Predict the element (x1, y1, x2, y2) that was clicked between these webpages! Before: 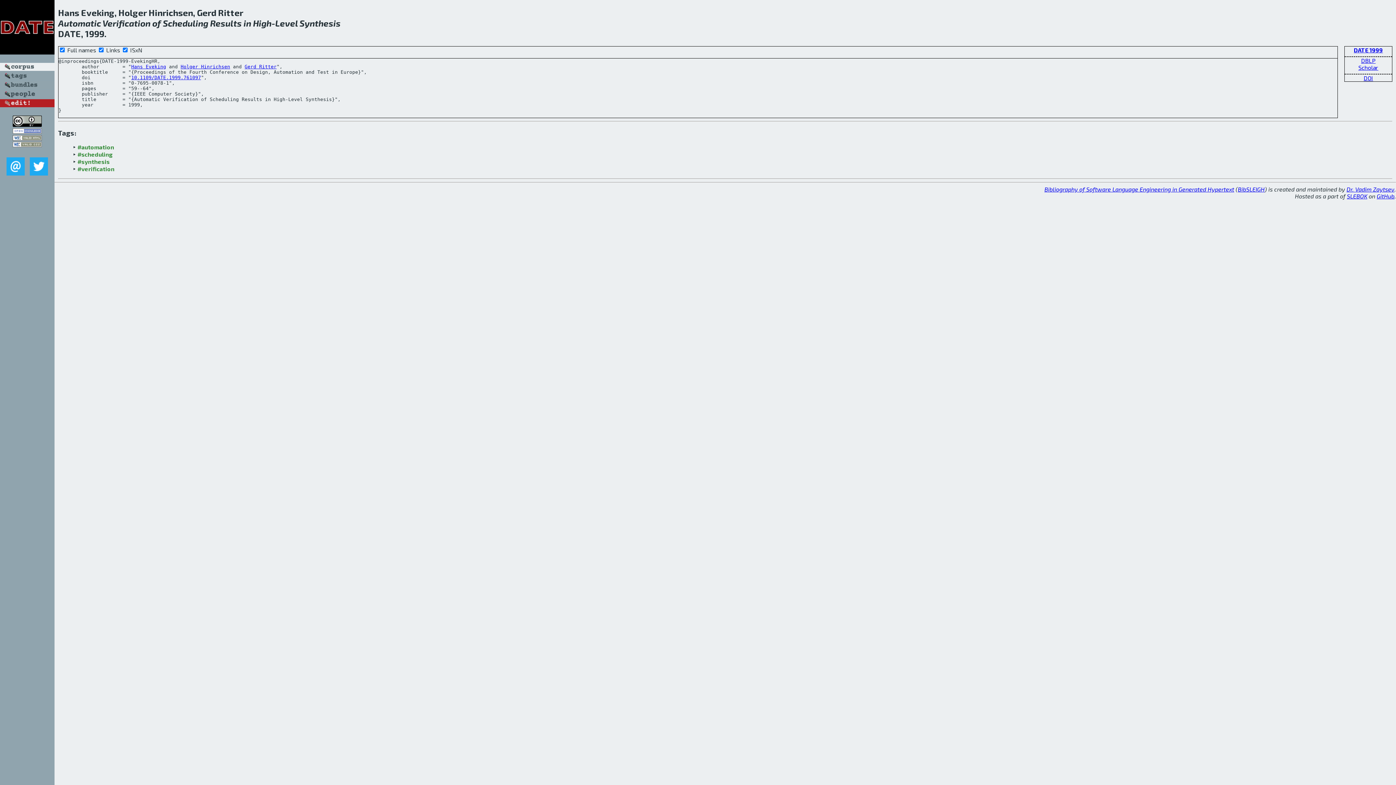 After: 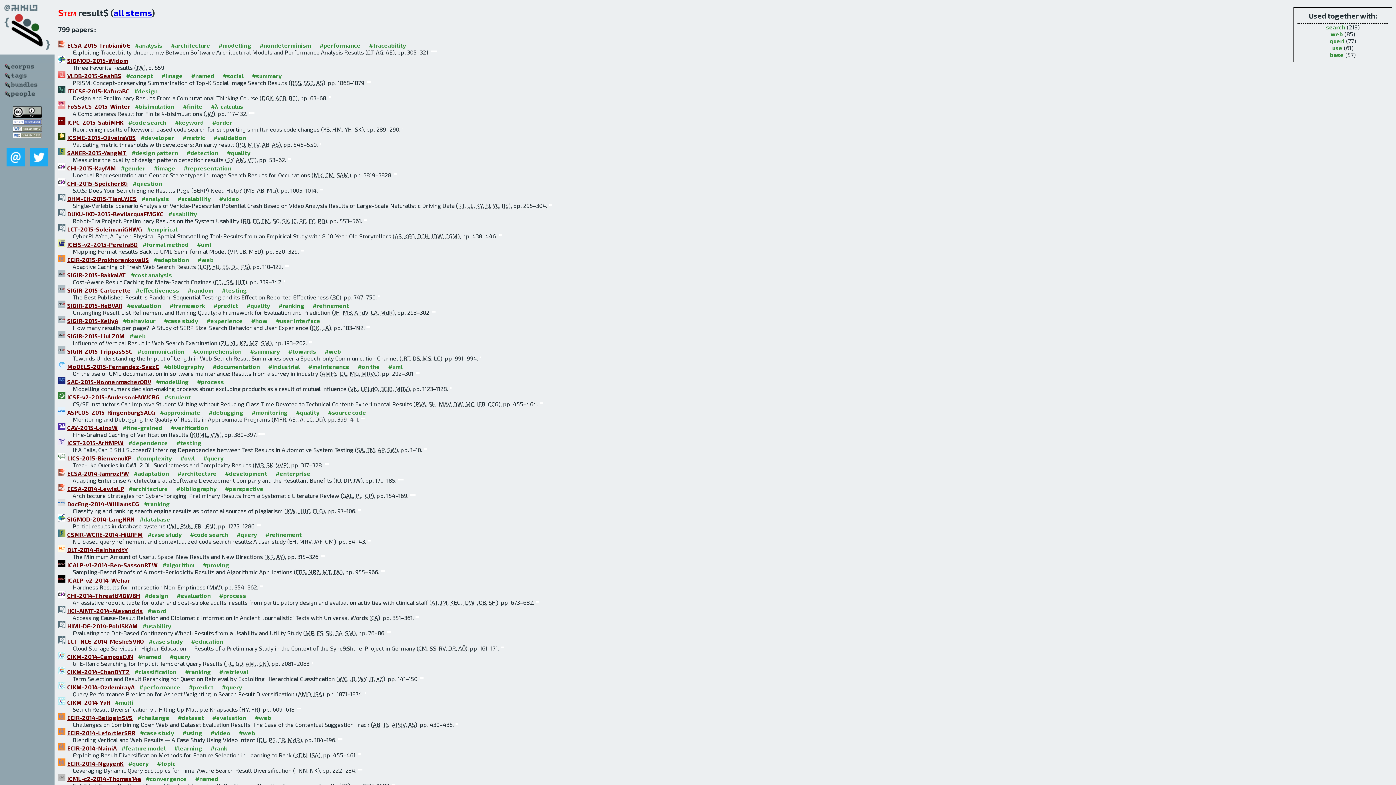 Action: bbox: (210, 17, 241, 28) label: Results